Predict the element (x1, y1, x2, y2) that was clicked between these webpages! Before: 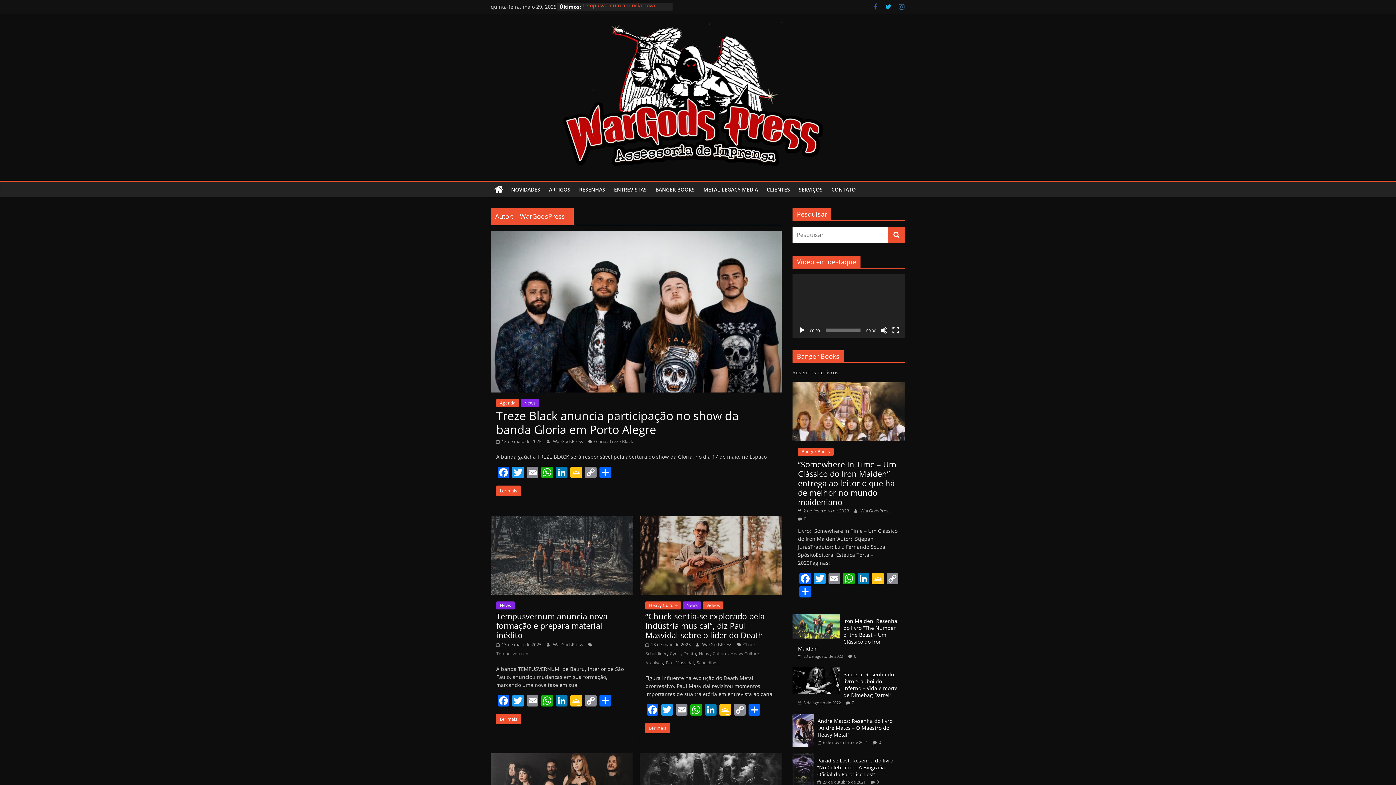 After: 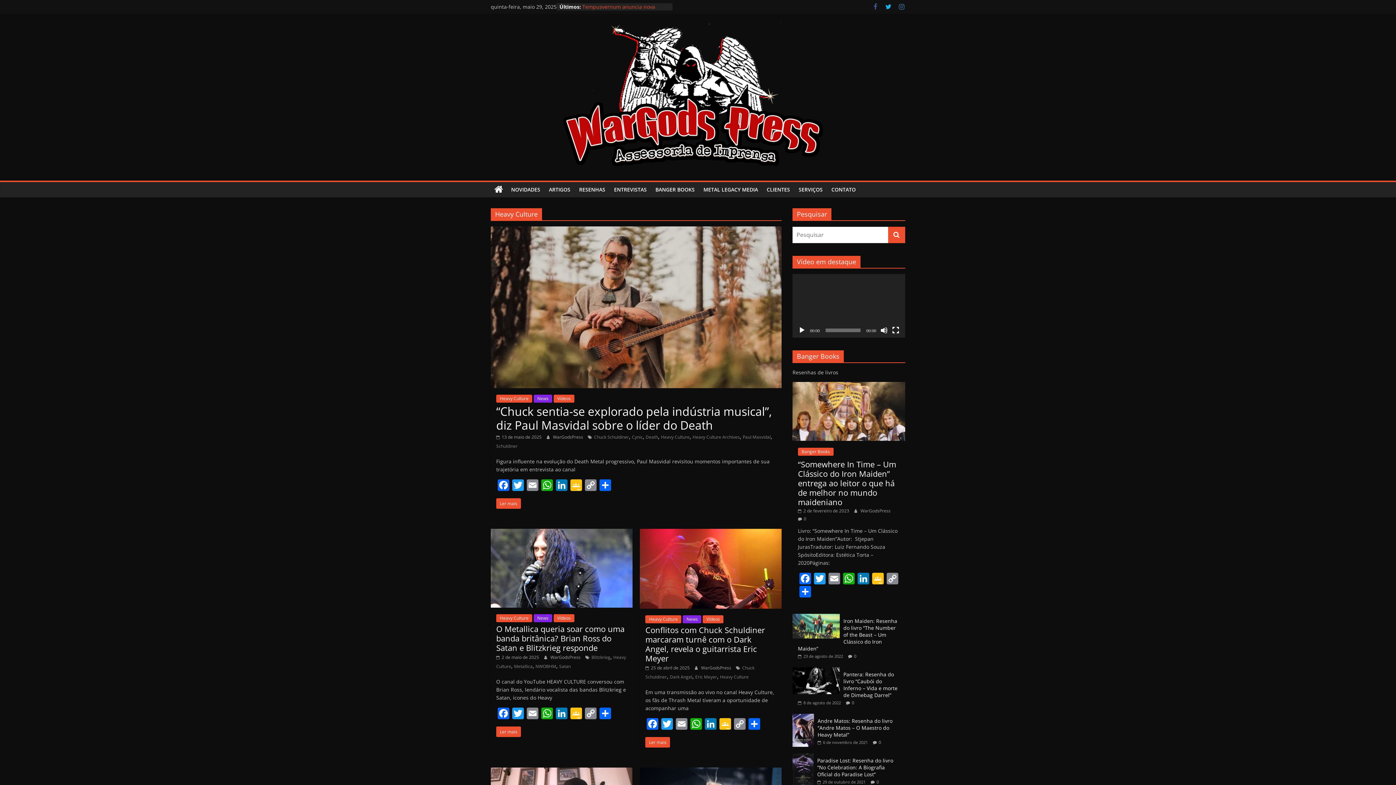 Action: bbox: (699, 650, 727, 657) label: Heavy Culture